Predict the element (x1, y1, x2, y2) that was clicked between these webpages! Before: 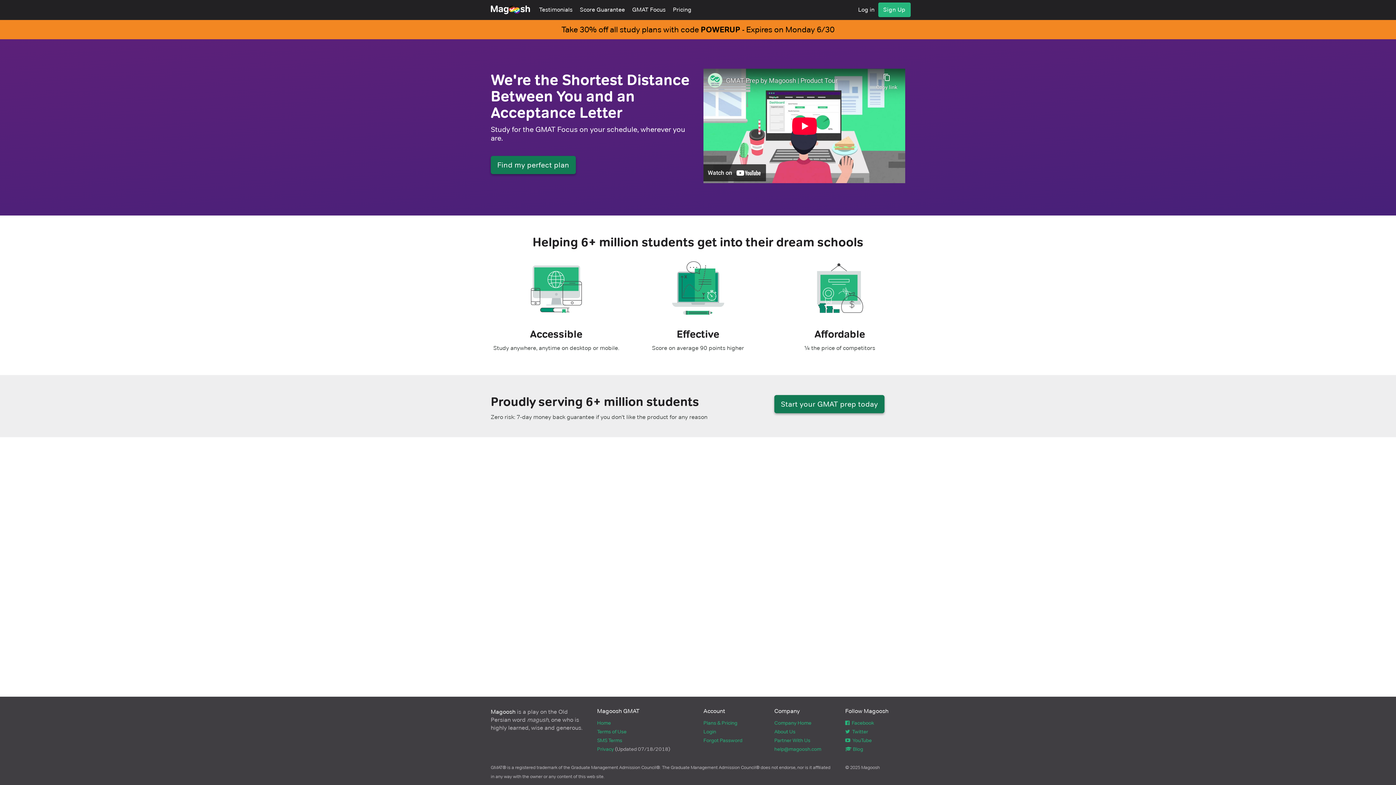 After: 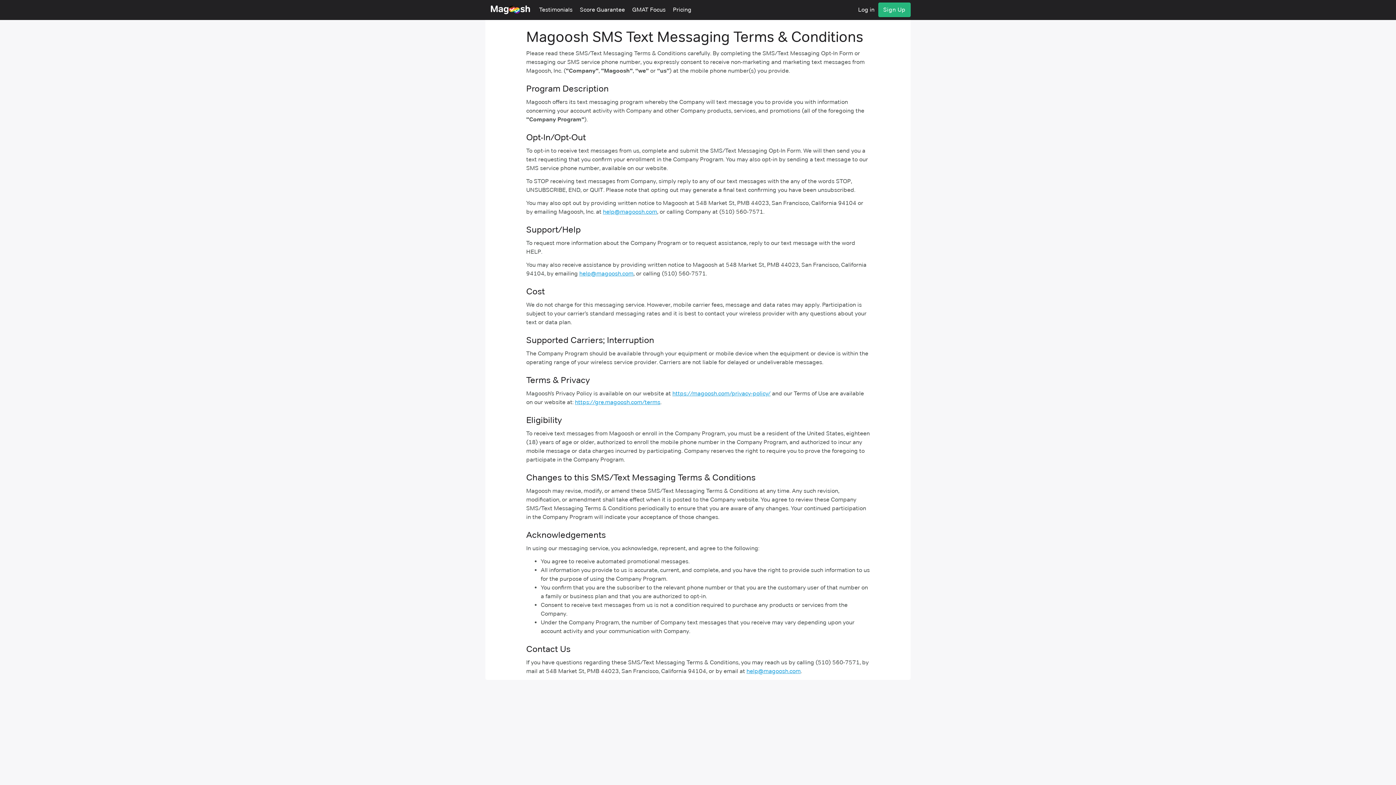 Action: label: SMS Terms bbox: (597, 737, 622, 744)